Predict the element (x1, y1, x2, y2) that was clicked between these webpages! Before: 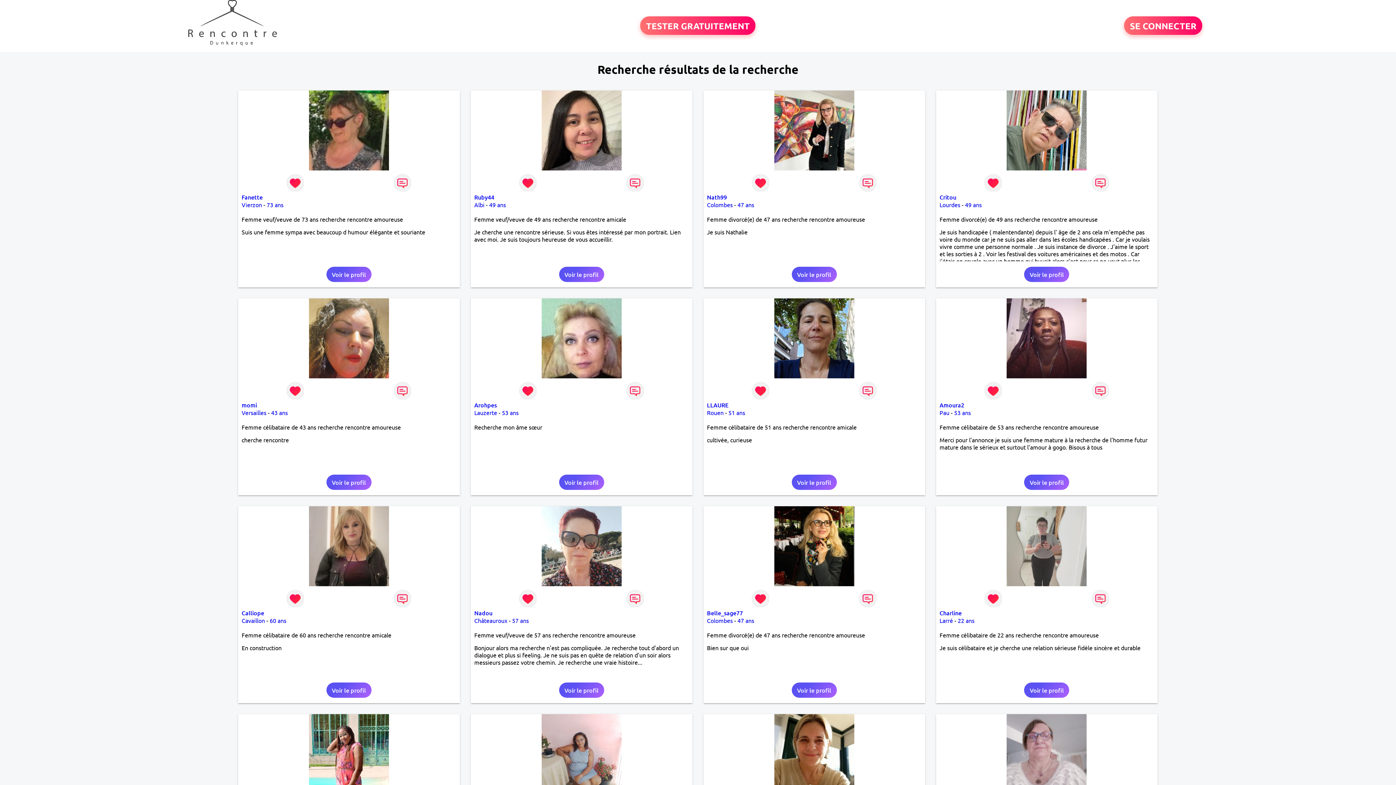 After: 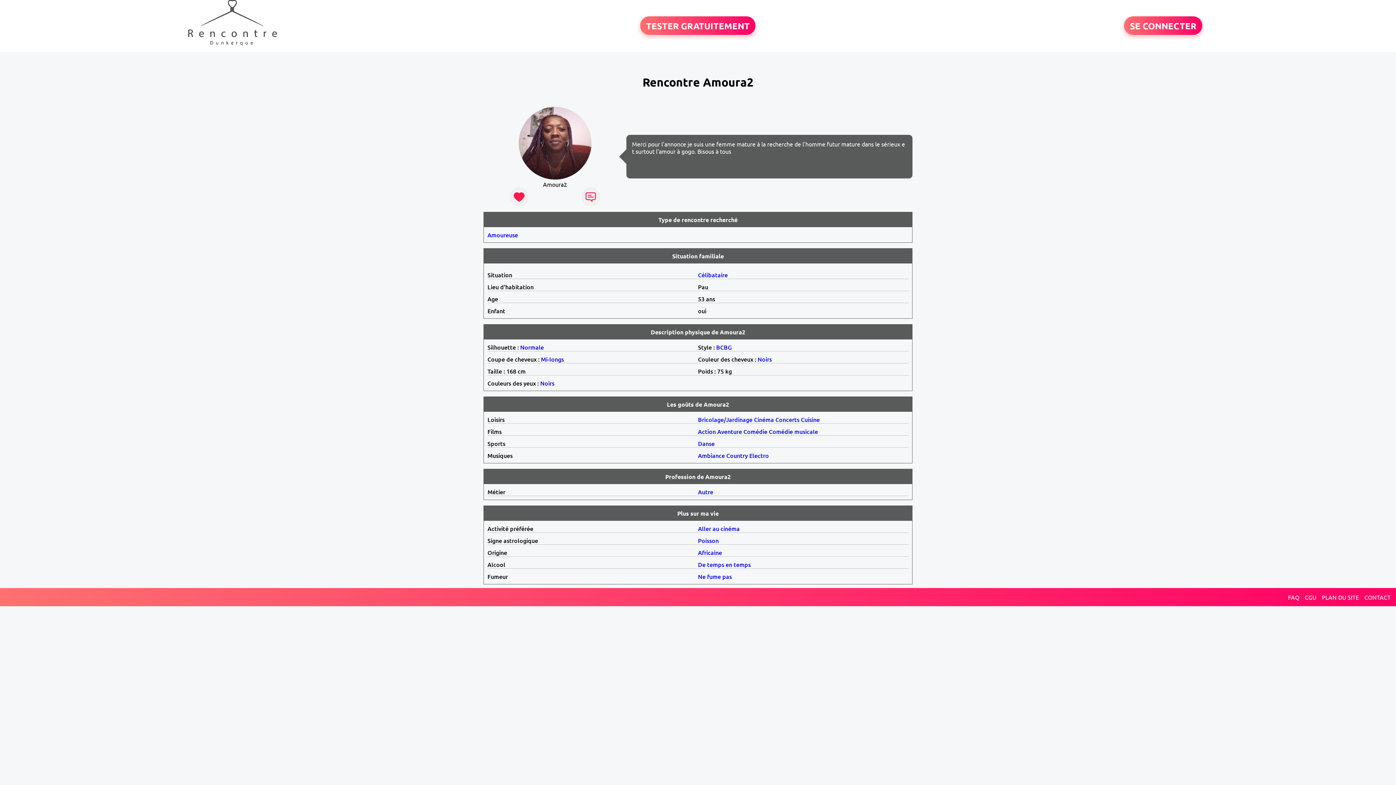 Action: label: Amoura2 bbox: (939, 401, 964, 409)